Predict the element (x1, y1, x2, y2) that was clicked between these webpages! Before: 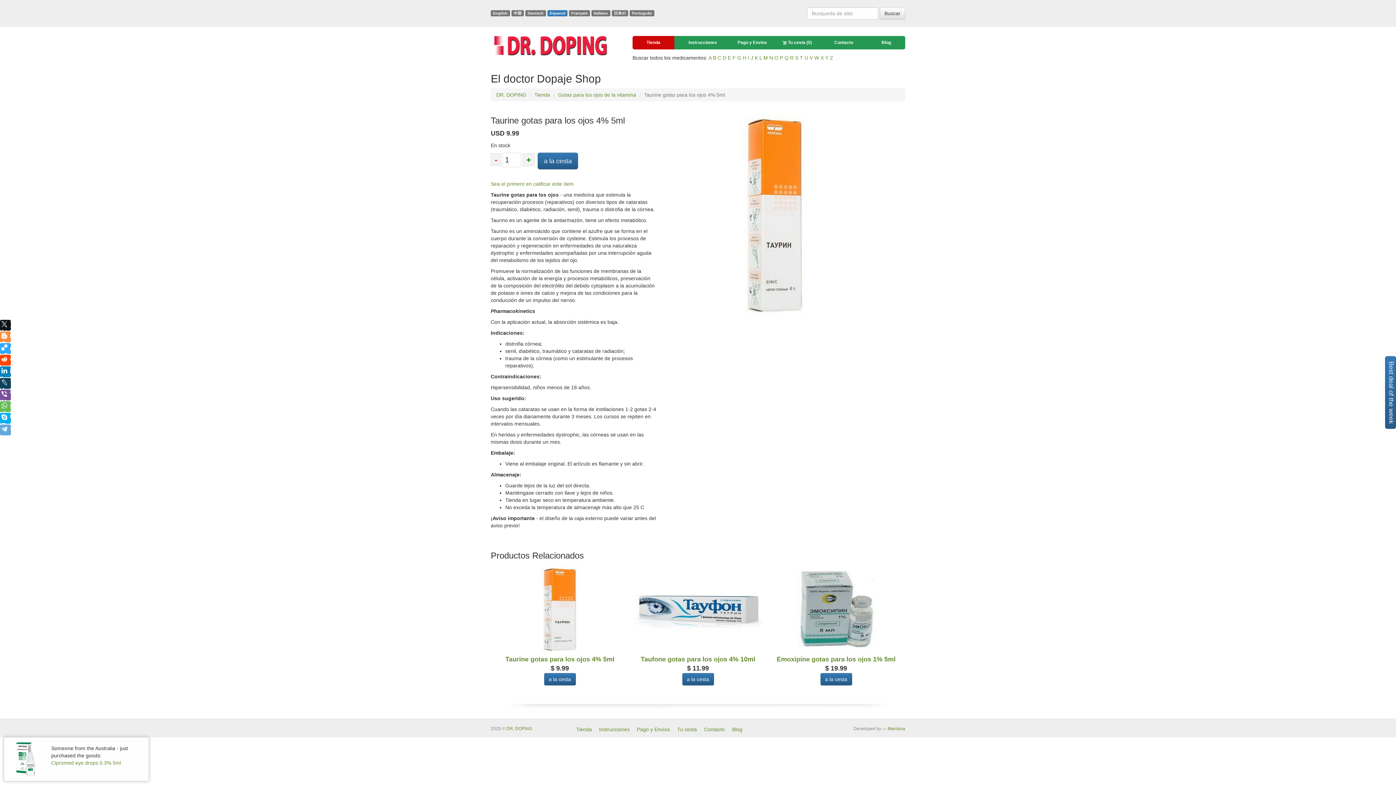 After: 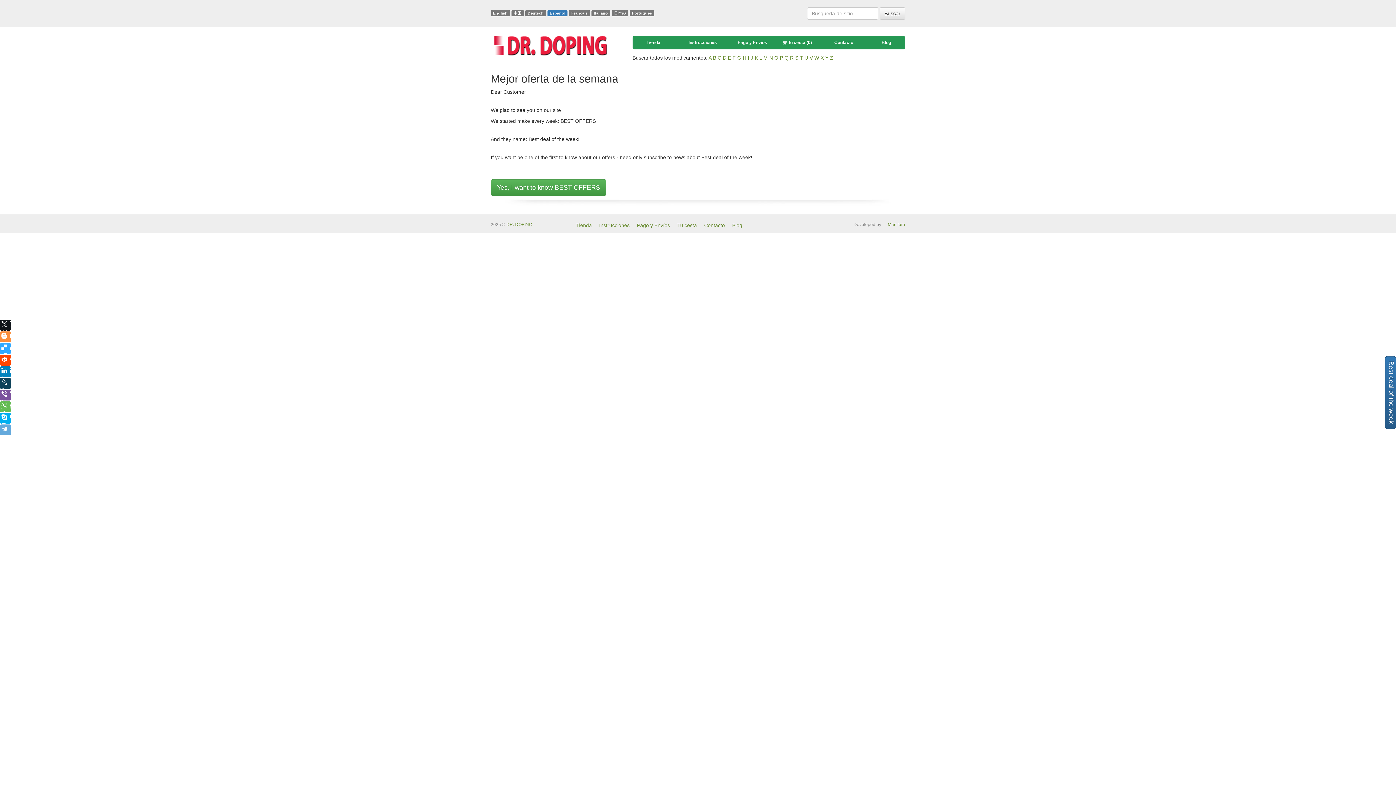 Action: label: Best deal of the week bbox: (1385, 356, 1396, 429)